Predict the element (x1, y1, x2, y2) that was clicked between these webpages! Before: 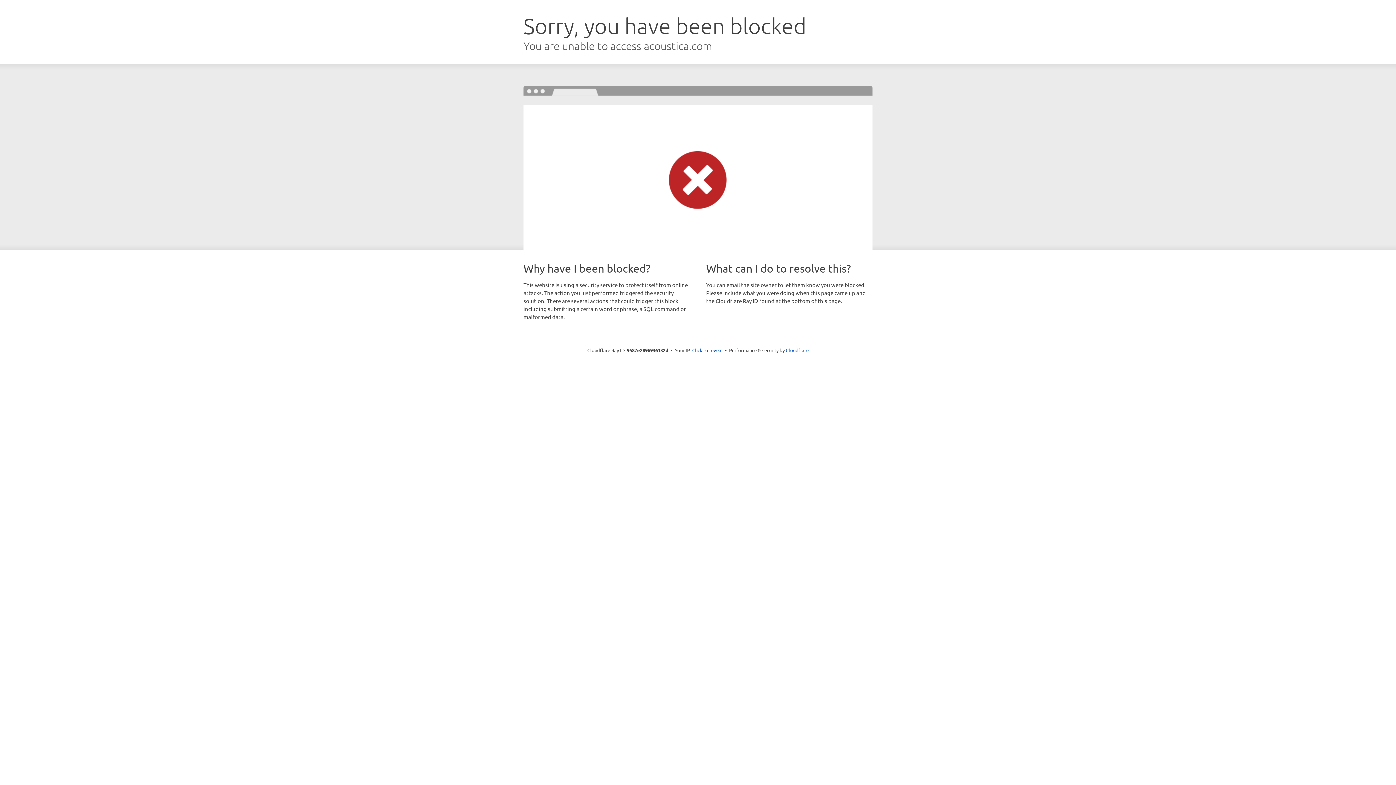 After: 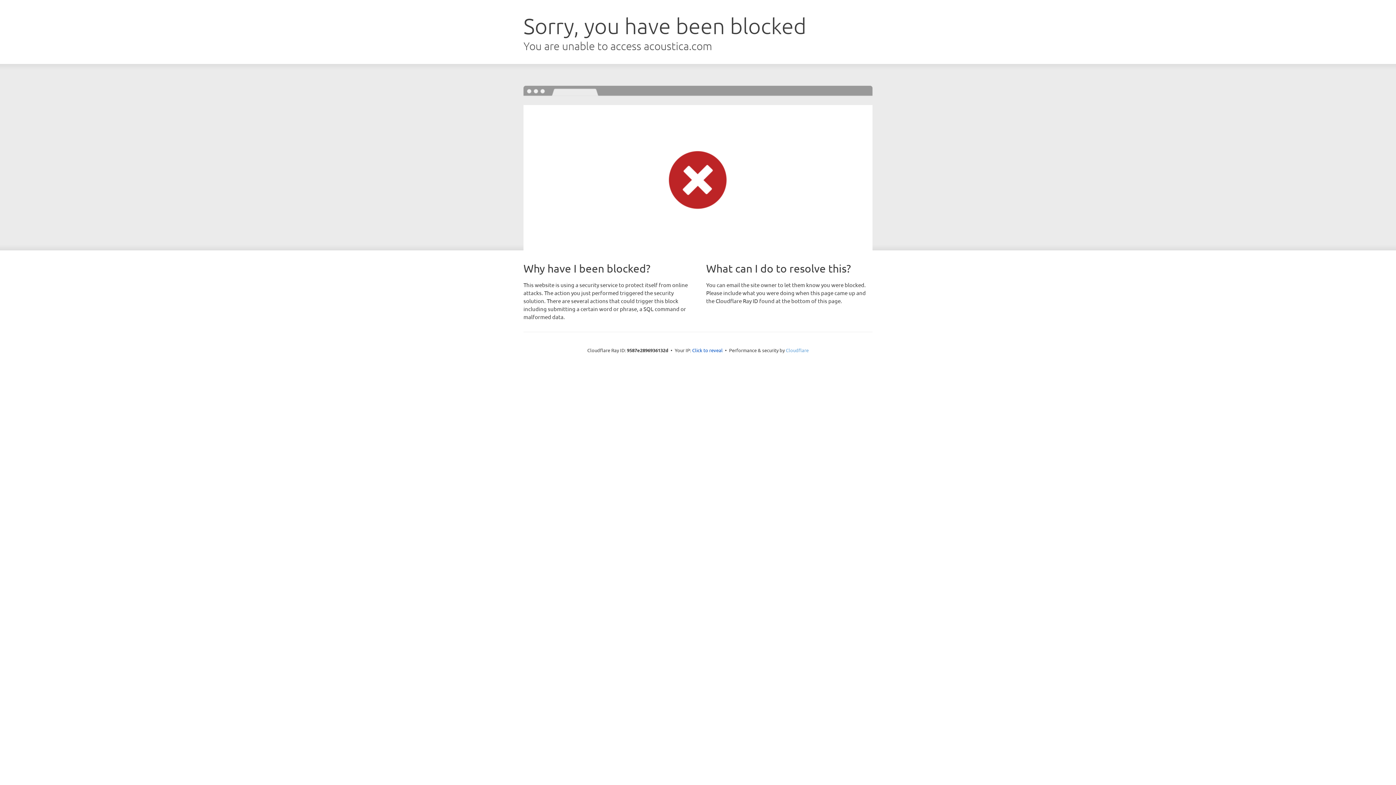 Action: label: Cloudflare bbox: (786, 347, 808, 353)